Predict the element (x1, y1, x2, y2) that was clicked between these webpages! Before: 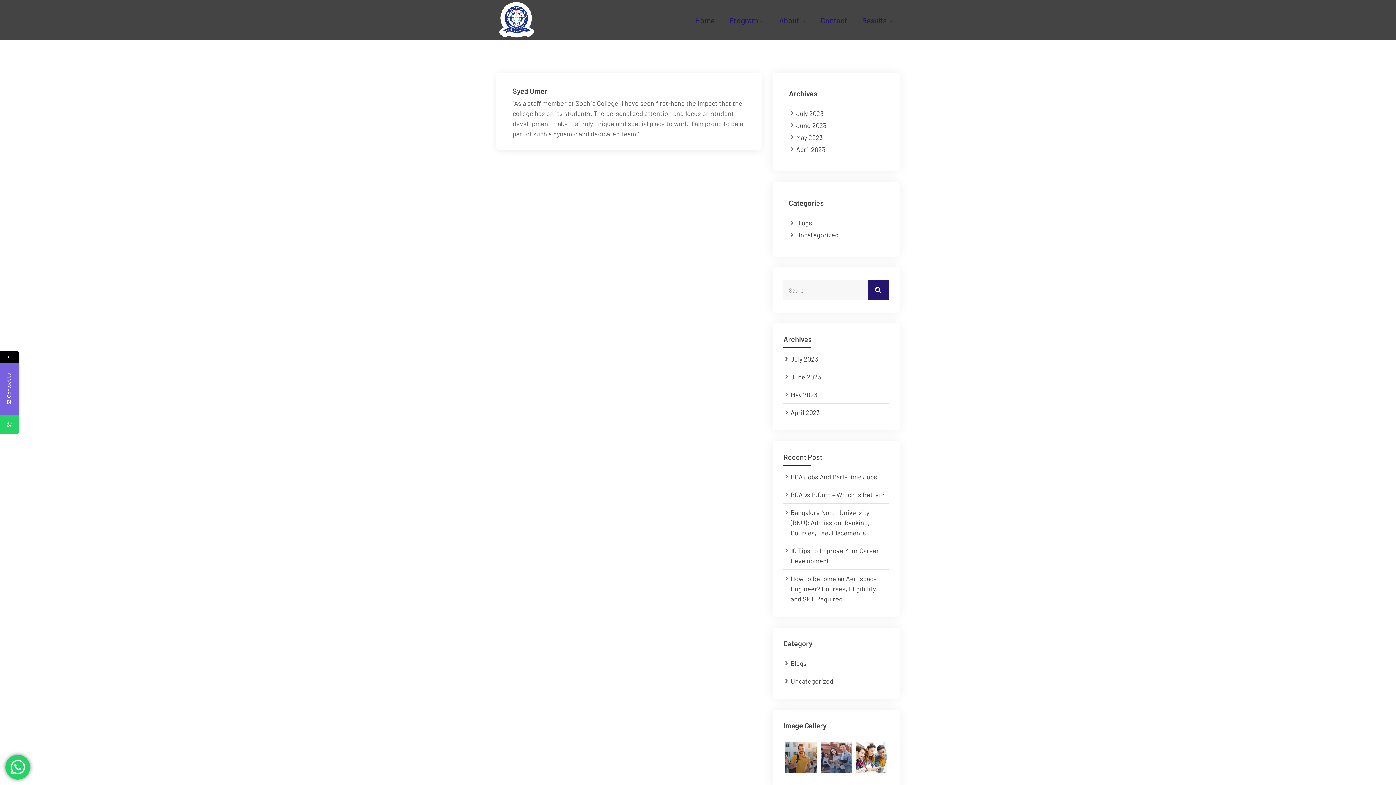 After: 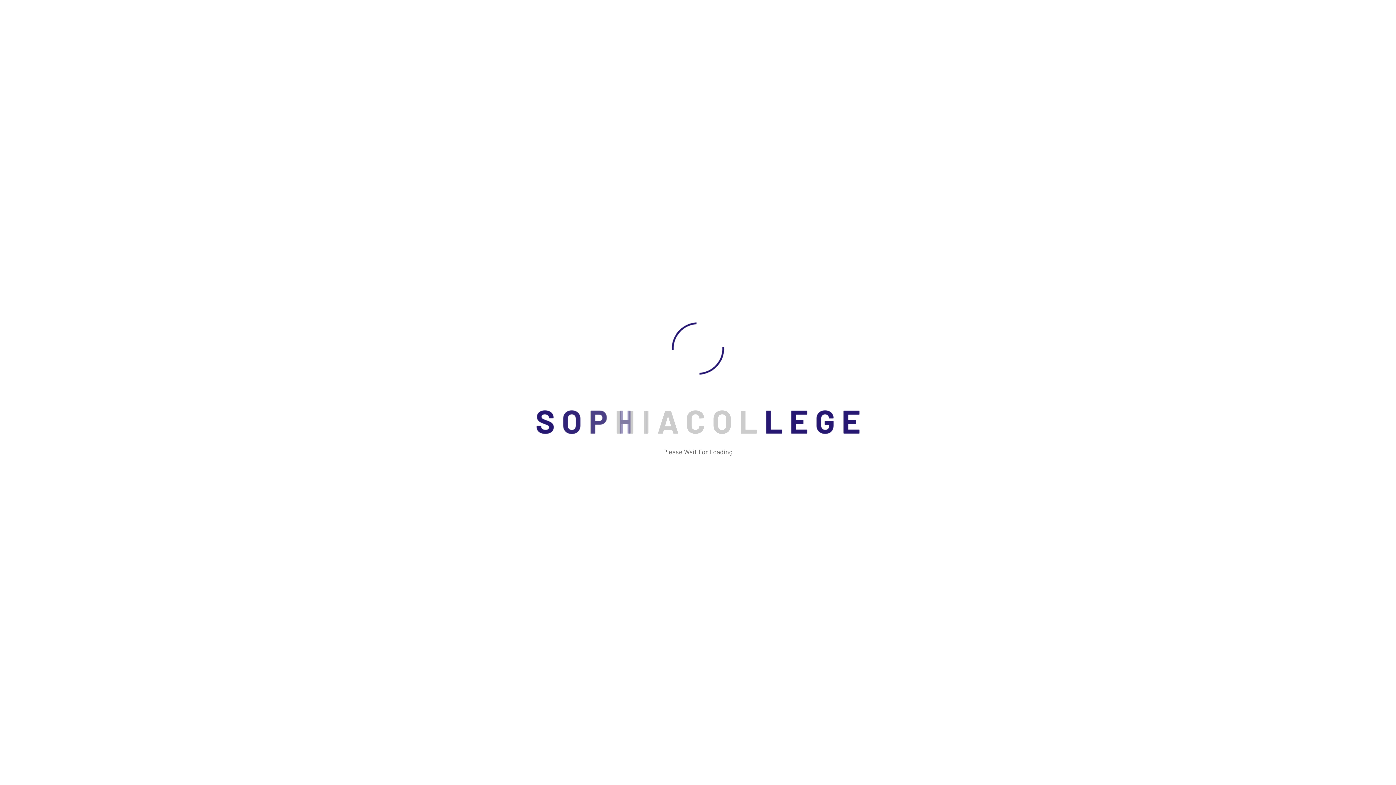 Action: bbox: (790, 508, 869, 537) label: Bangalore North University (BNU): Admission, Ranking, Courses, Fee, Placements